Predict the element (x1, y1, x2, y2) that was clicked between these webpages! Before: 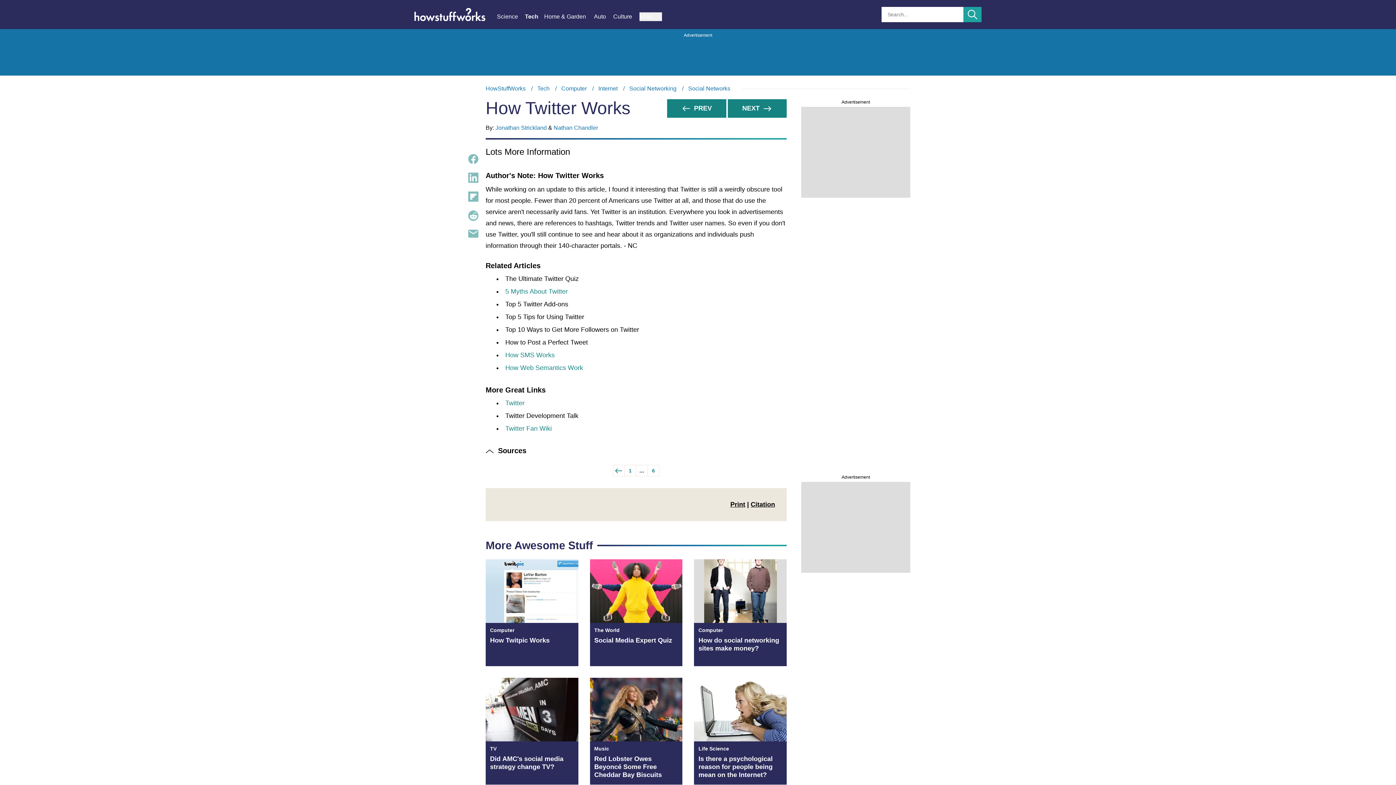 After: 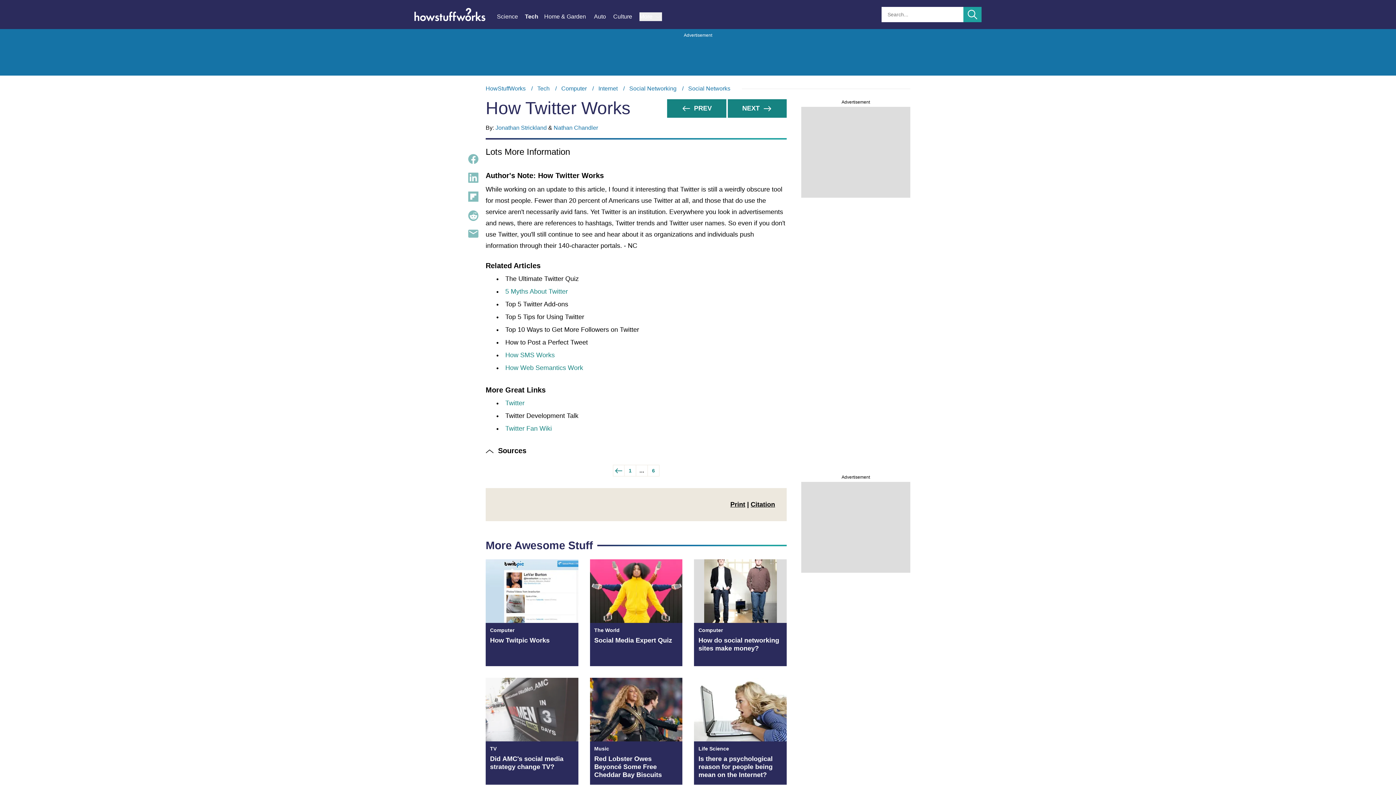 Action: label: TV
Did AMC's social media strategy change TV? bbox: (485, 678, 578, 785)